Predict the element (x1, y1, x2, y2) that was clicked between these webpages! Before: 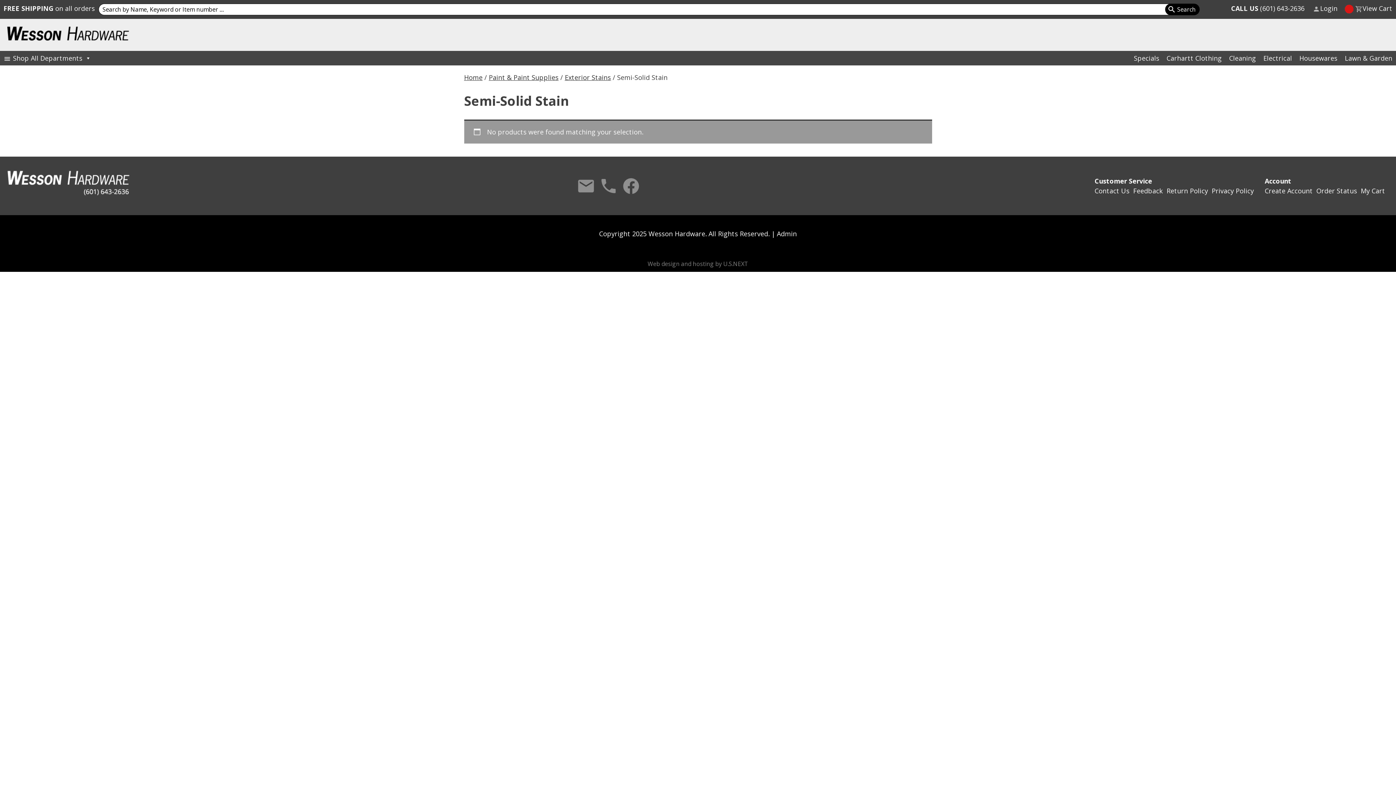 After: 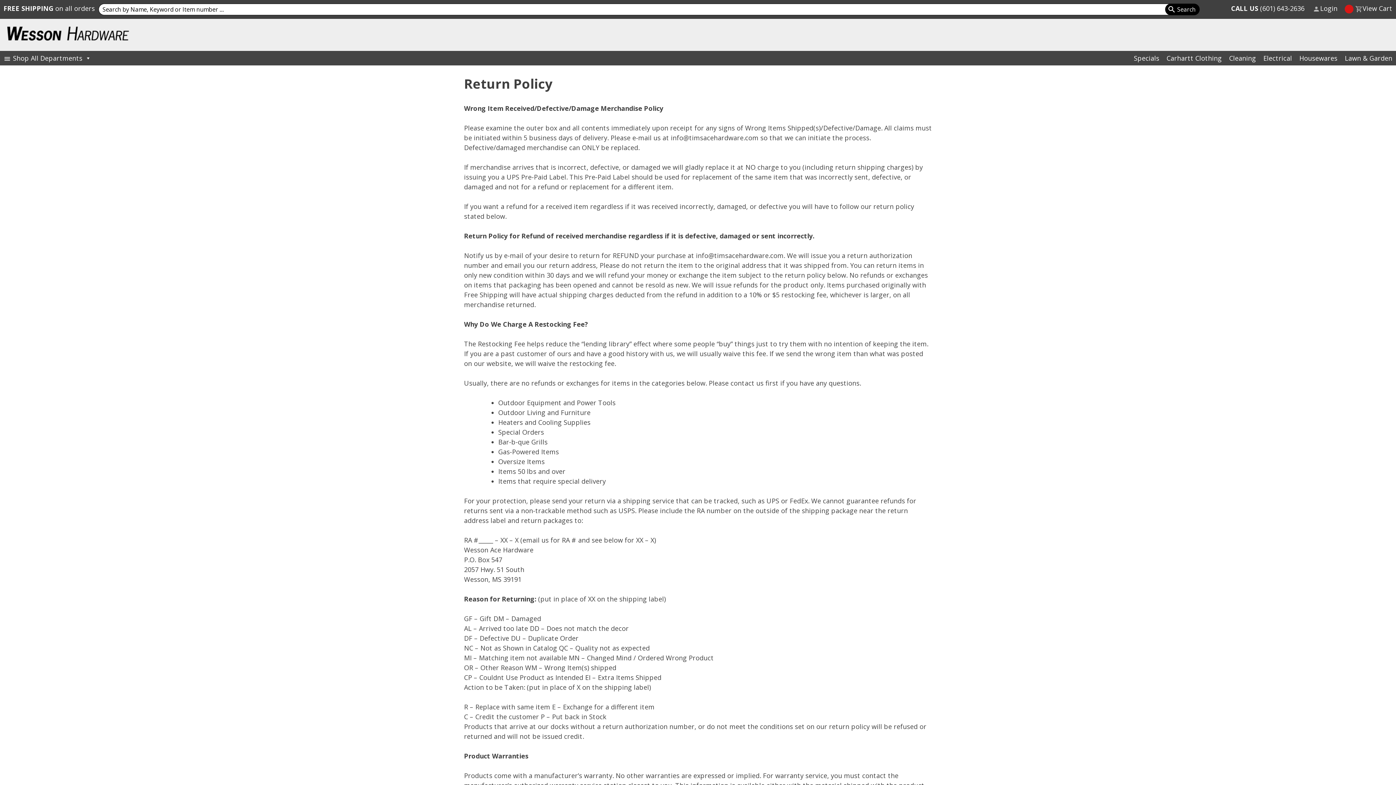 Action: label: Return Policy bbox: (1166, 186, 1208, 195)